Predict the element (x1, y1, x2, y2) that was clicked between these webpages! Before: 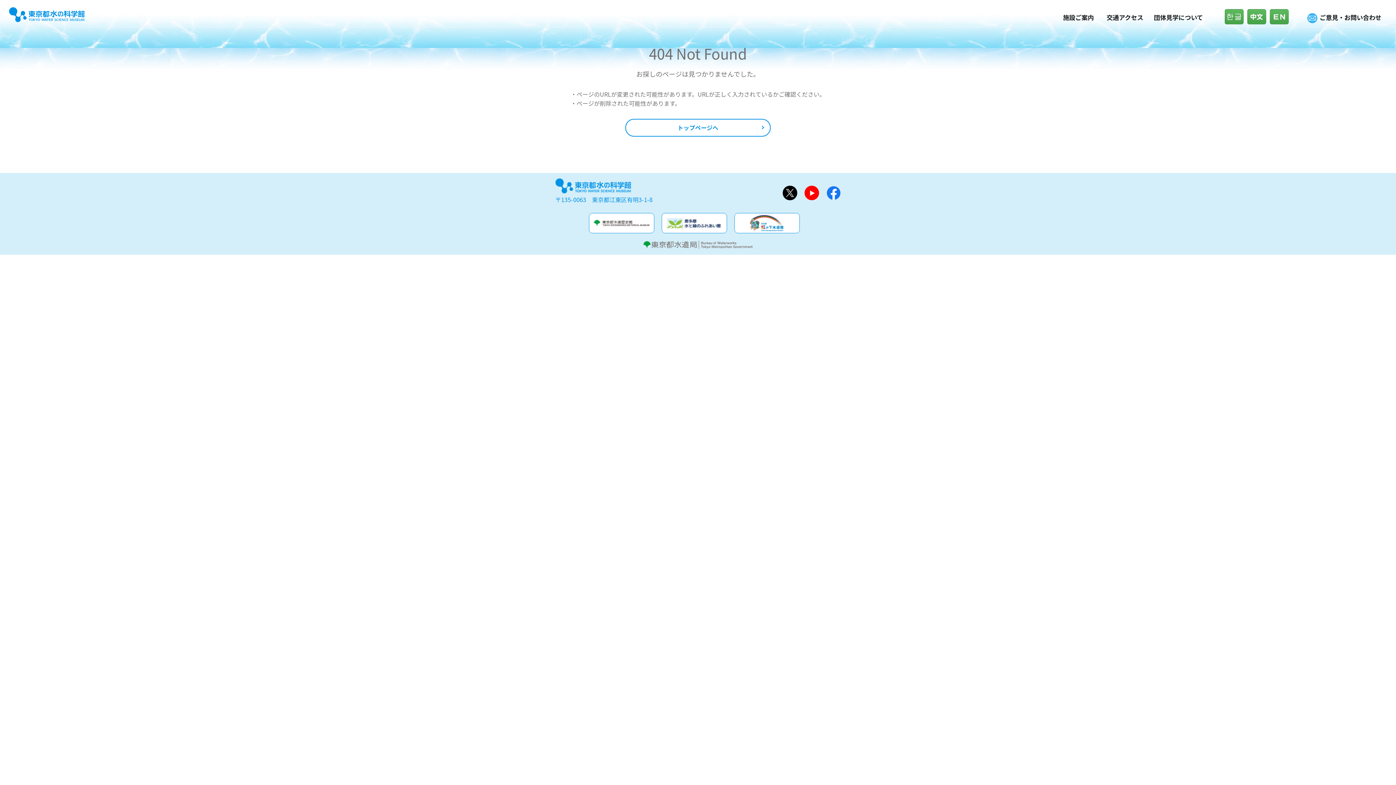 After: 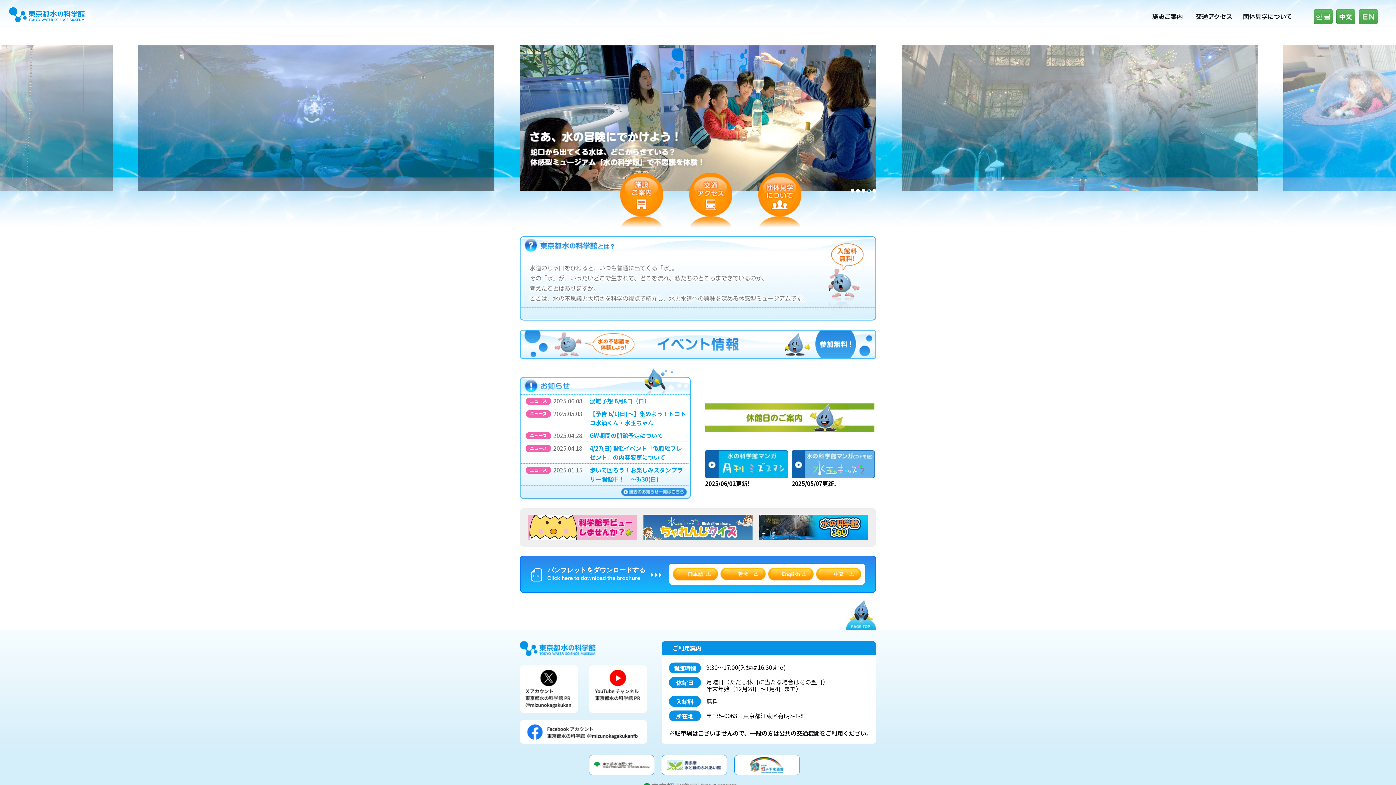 Action: label: トップページへ bbox: (625, 118, 770, 136)